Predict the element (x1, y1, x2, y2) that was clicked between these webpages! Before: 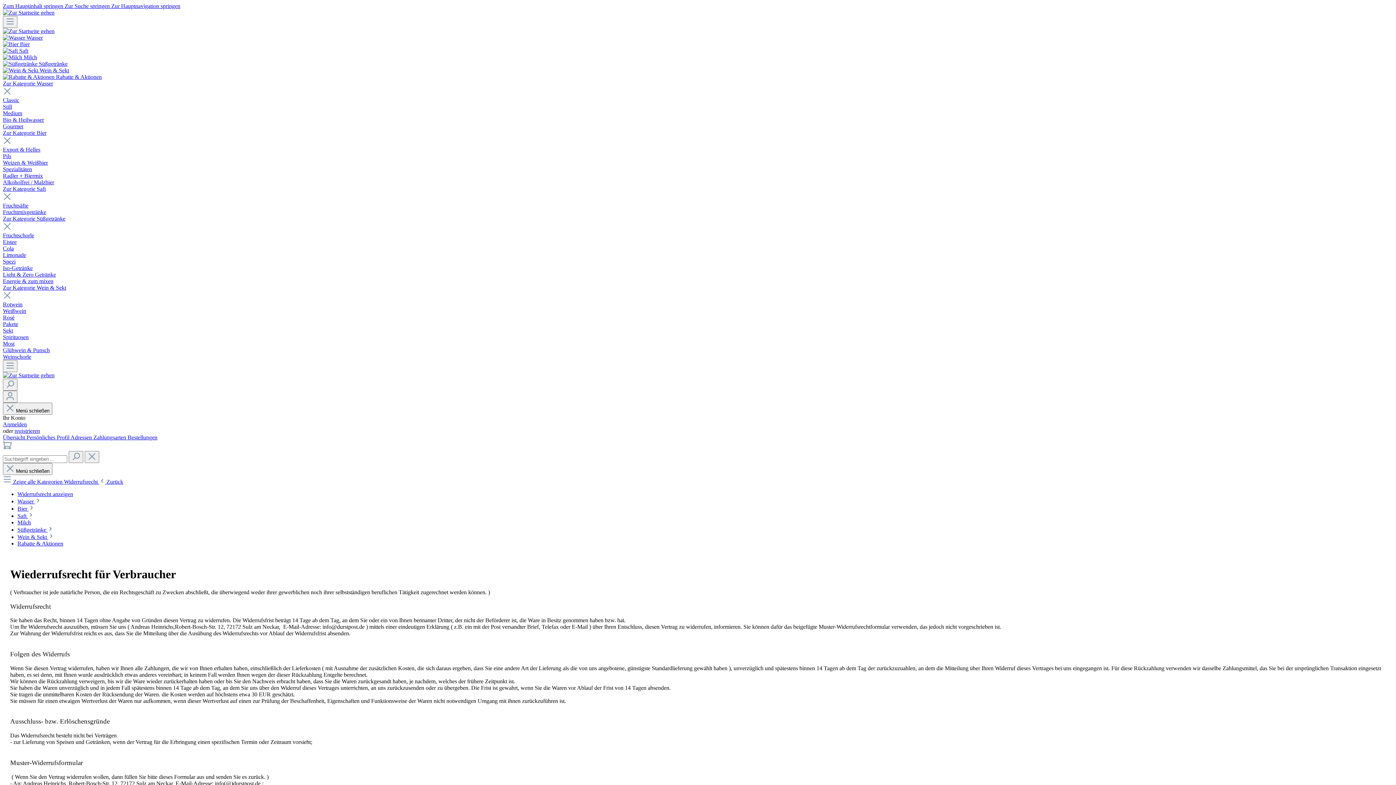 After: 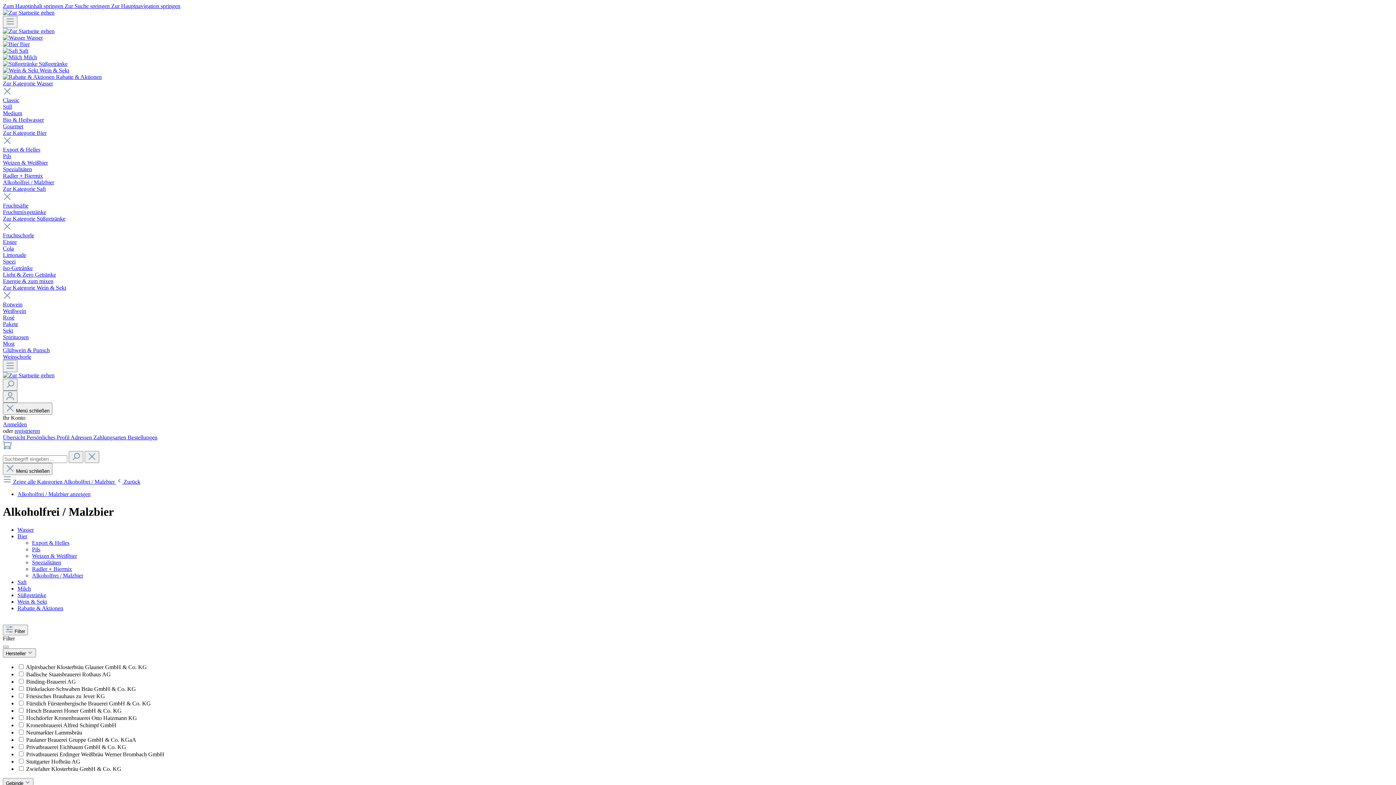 Action: bbox: (2, 179, 54, 185) label: Alkoholfrei / Malzbier